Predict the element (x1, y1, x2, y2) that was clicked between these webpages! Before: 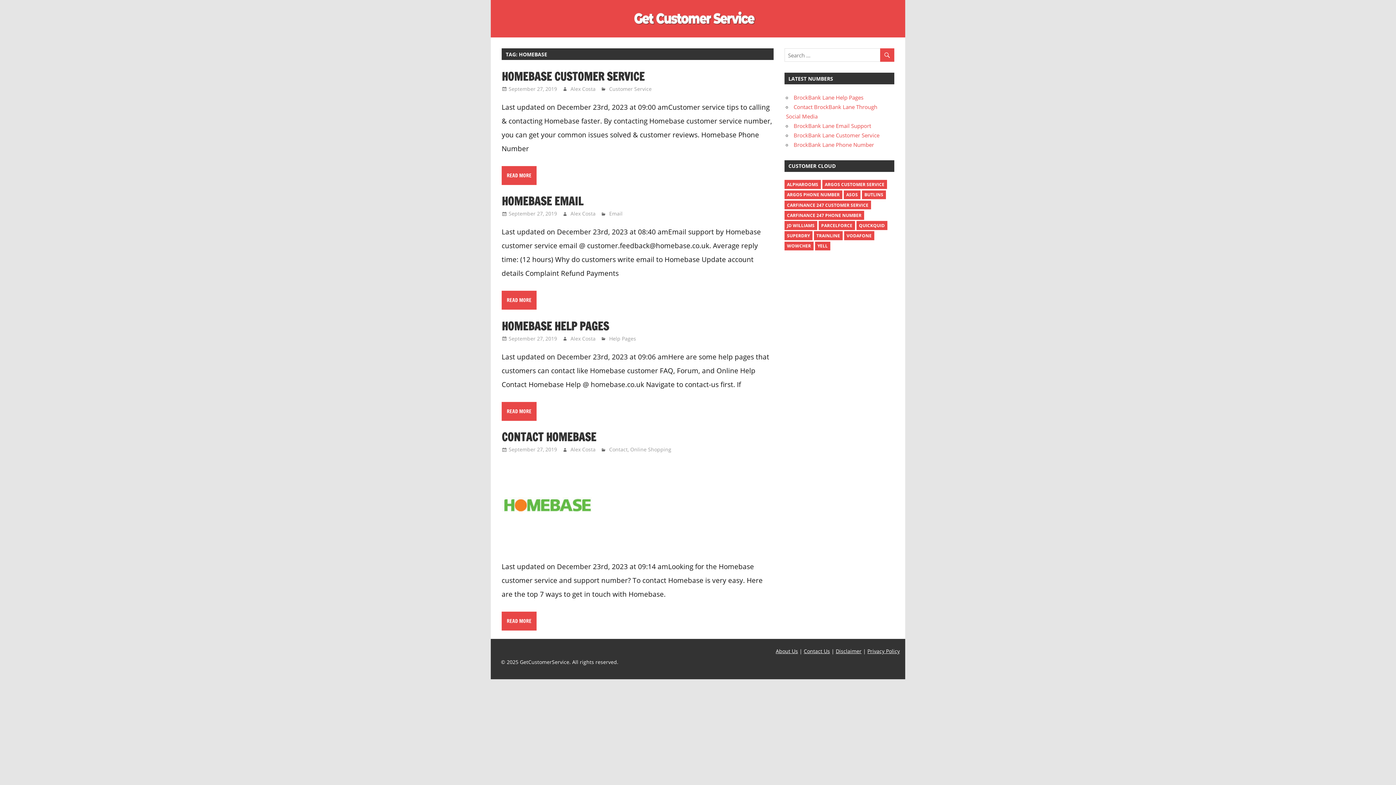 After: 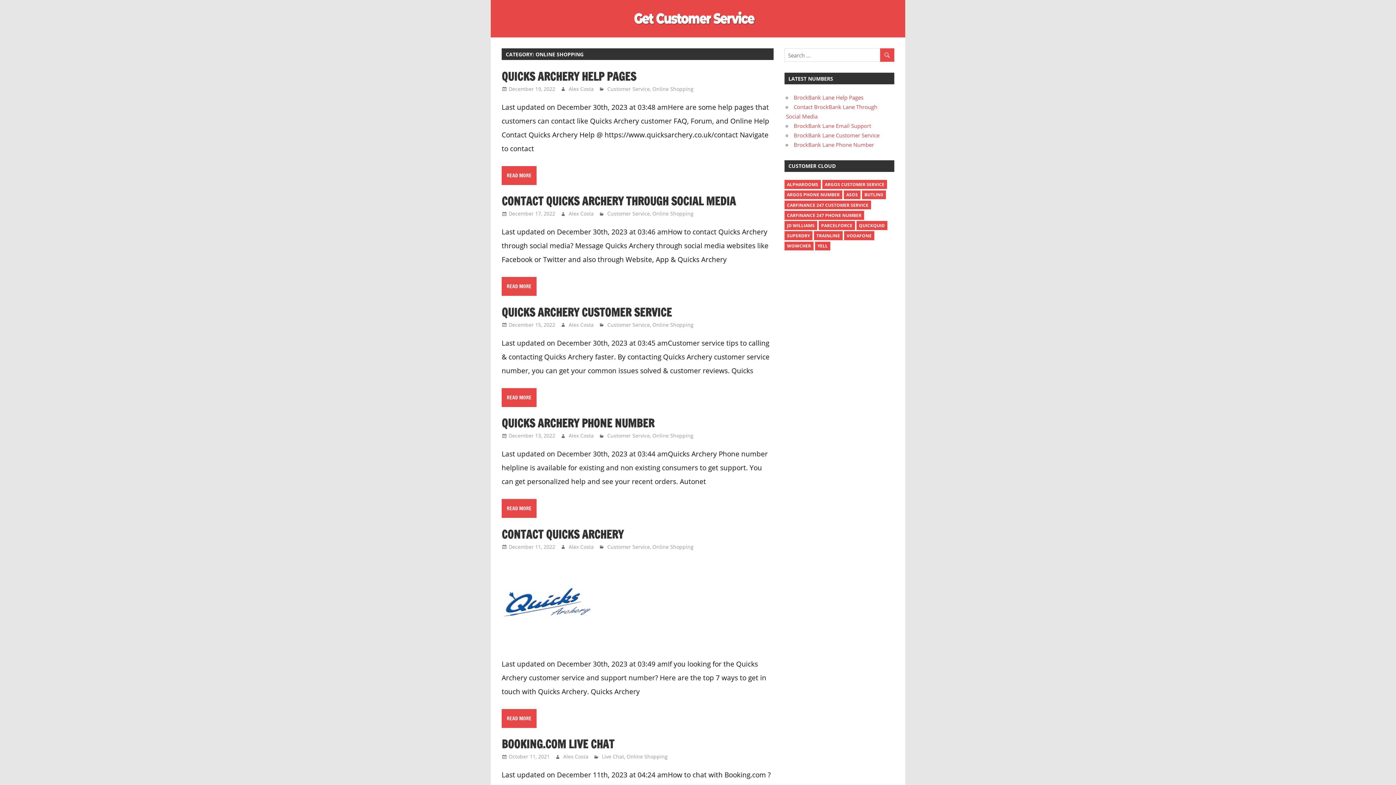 Action: bbox: (630, 446, 671, 453) label: Online Shopping